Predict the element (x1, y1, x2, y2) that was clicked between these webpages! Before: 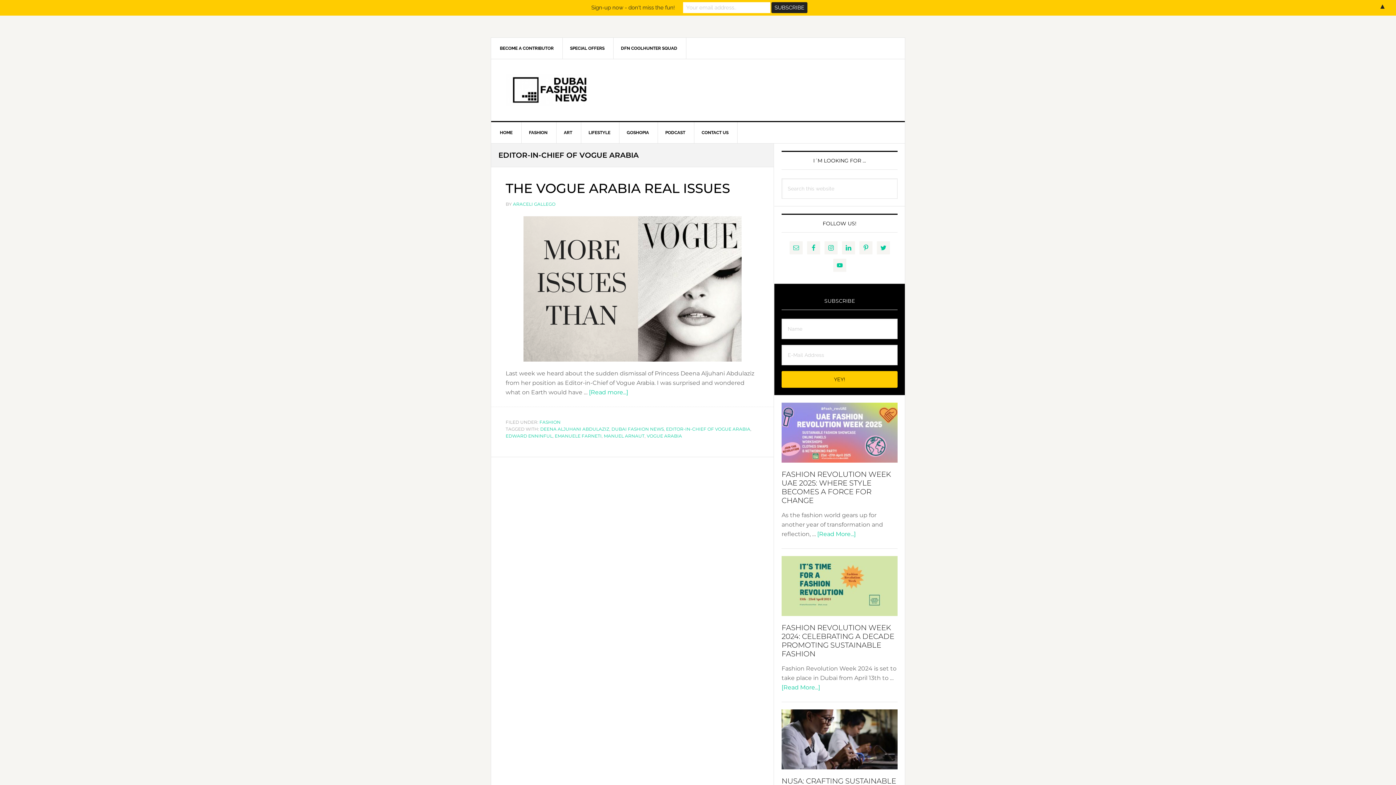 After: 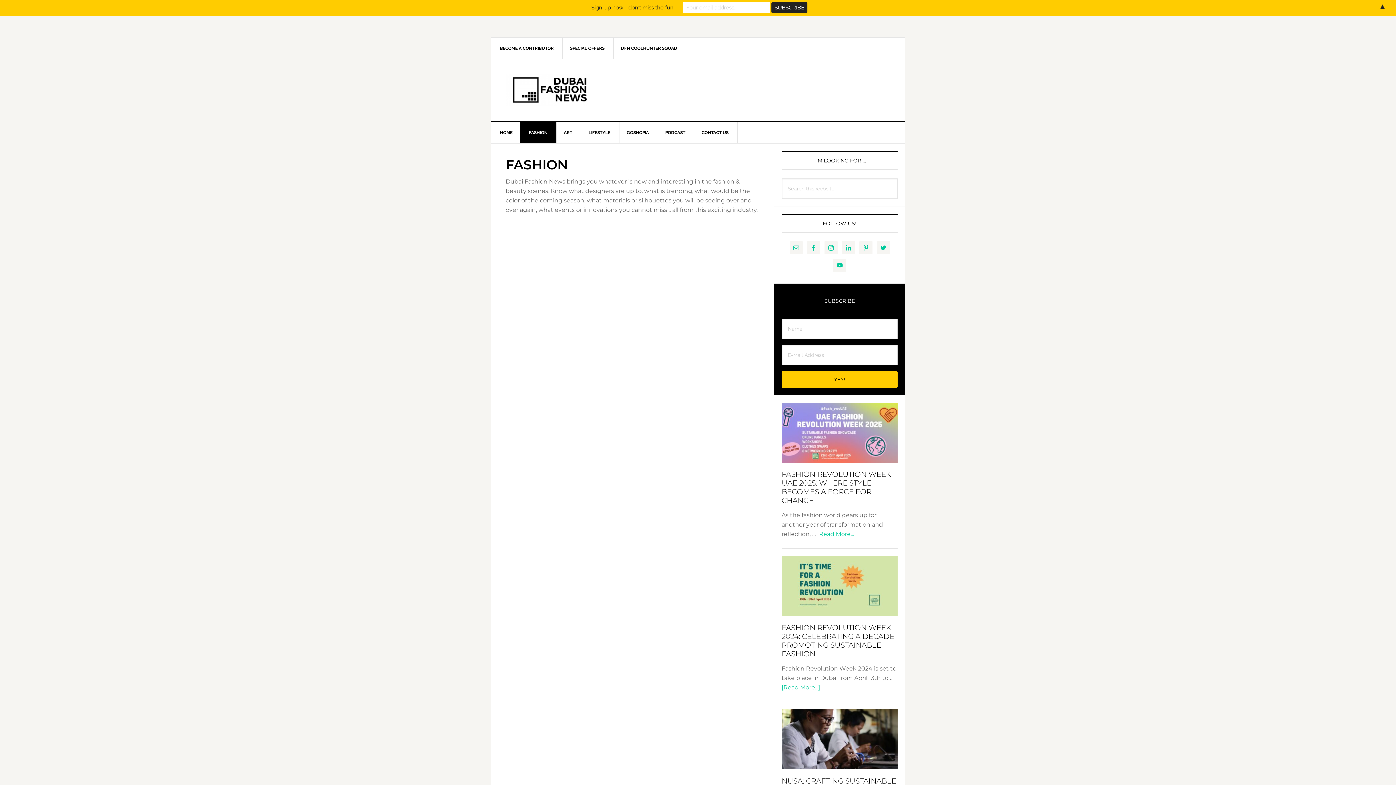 Action: bbox: (520, 122, 556, 143) label: FASHION